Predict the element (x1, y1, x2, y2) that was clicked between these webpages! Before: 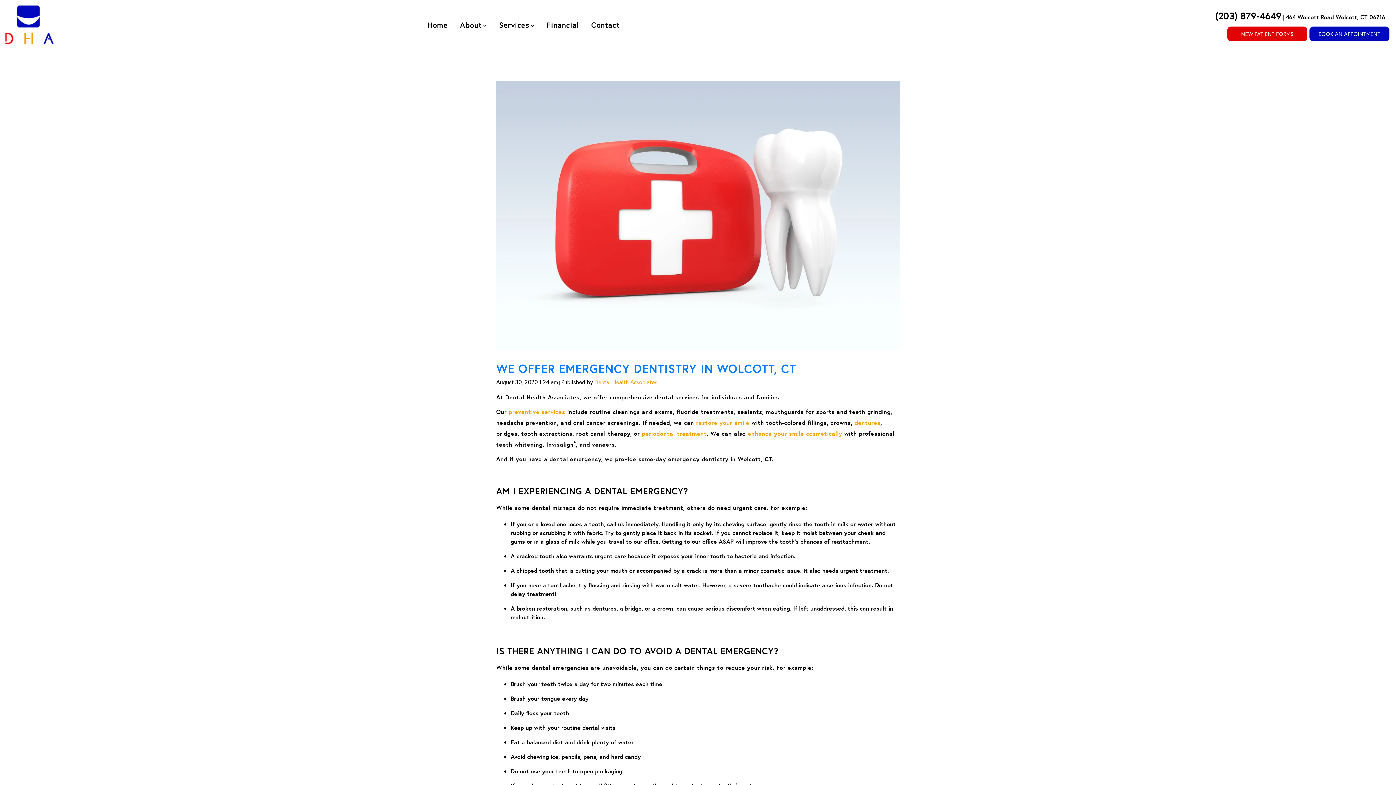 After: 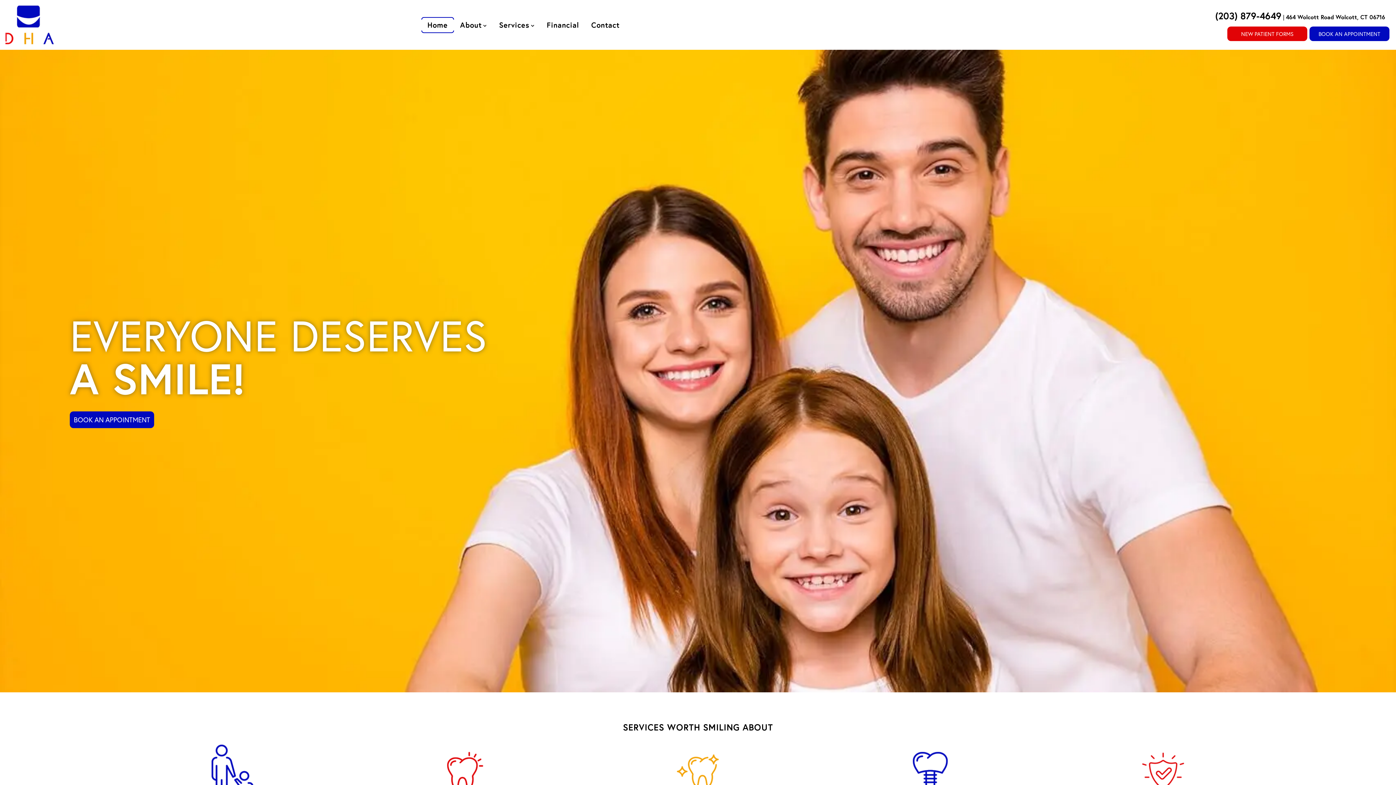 Action: label: Home bbox: (427, 19, 447, 30)